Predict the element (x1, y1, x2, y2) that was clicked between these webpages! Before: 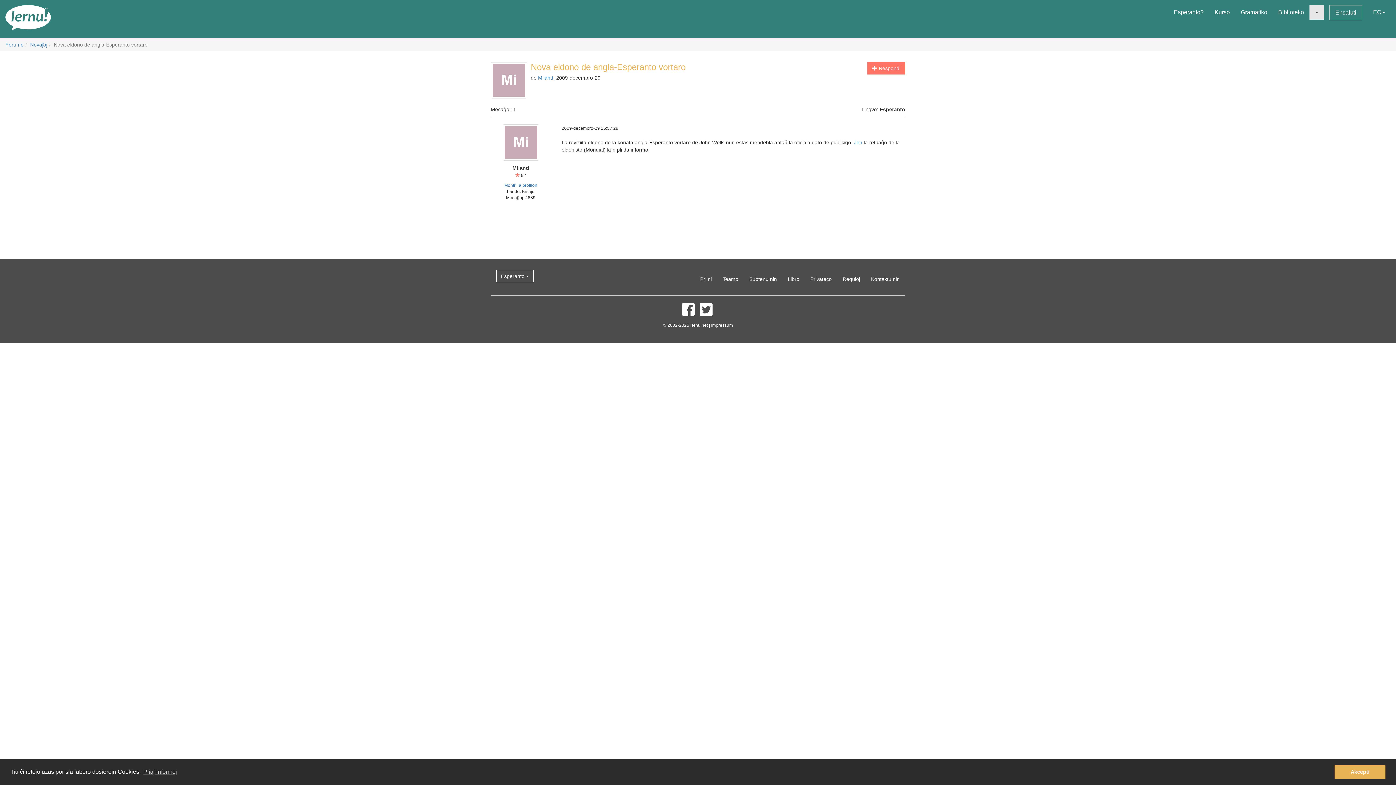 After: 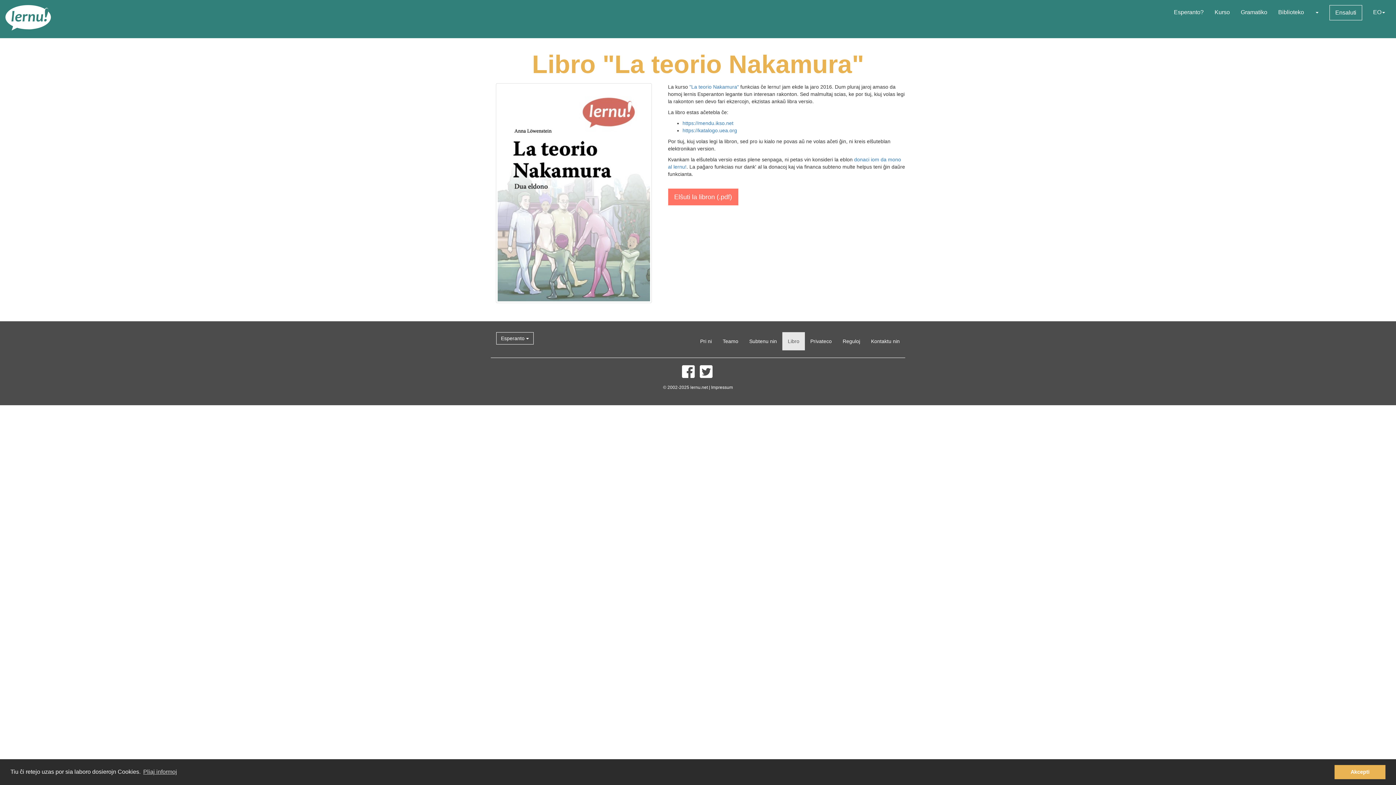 Action: bbox: (782, 270, 805, 288) label: Libro